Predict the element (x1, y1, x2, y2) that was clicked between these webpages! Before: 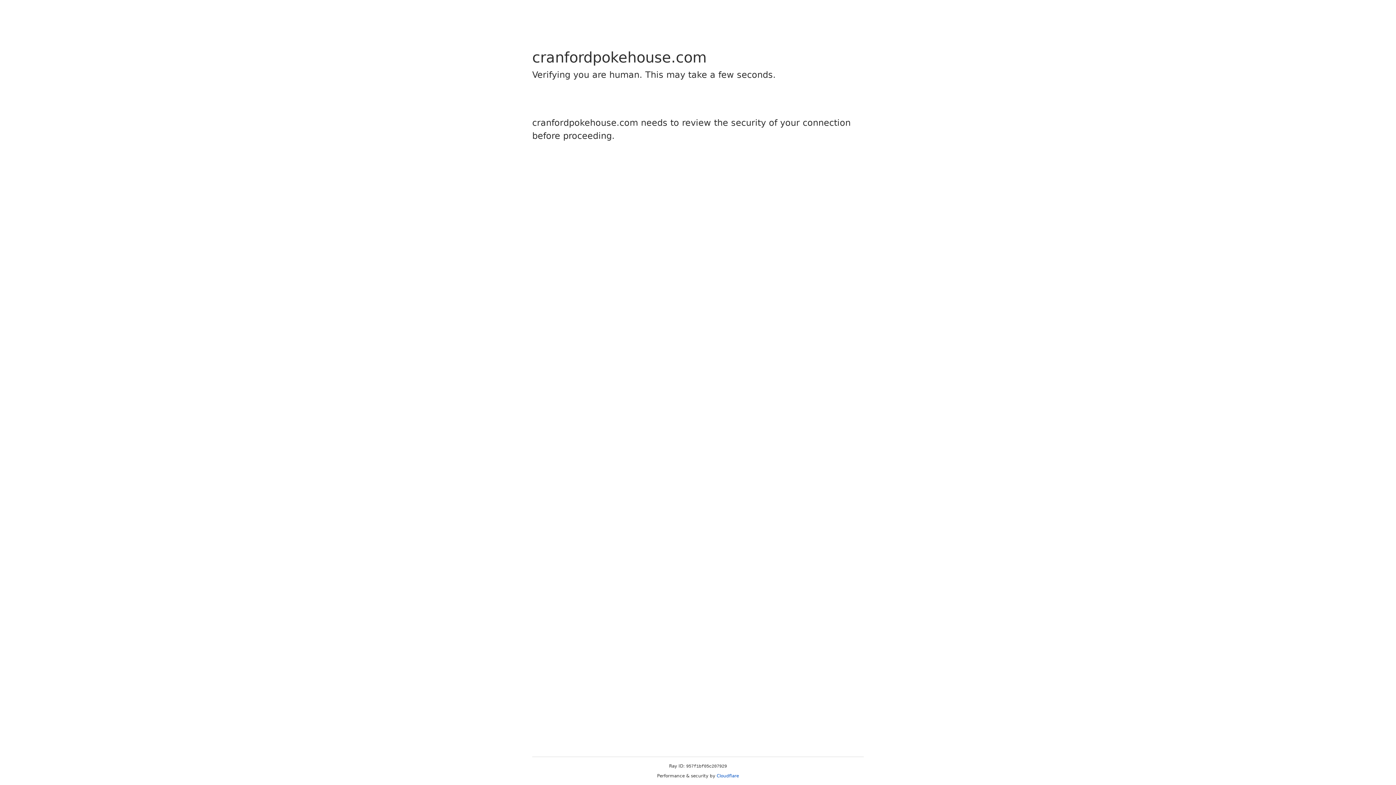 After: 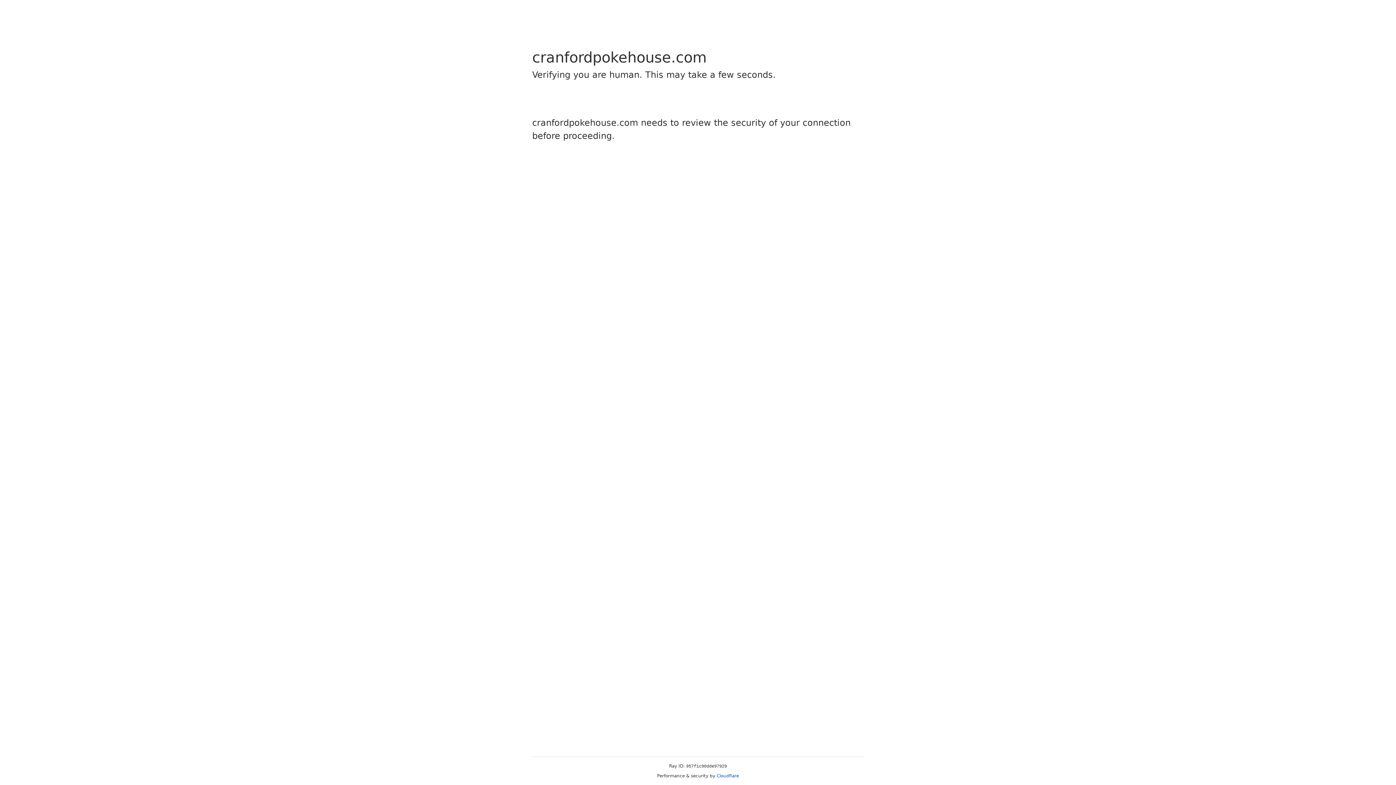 Action: label: Cloudflare bbox: (716, 773, 739, 778)